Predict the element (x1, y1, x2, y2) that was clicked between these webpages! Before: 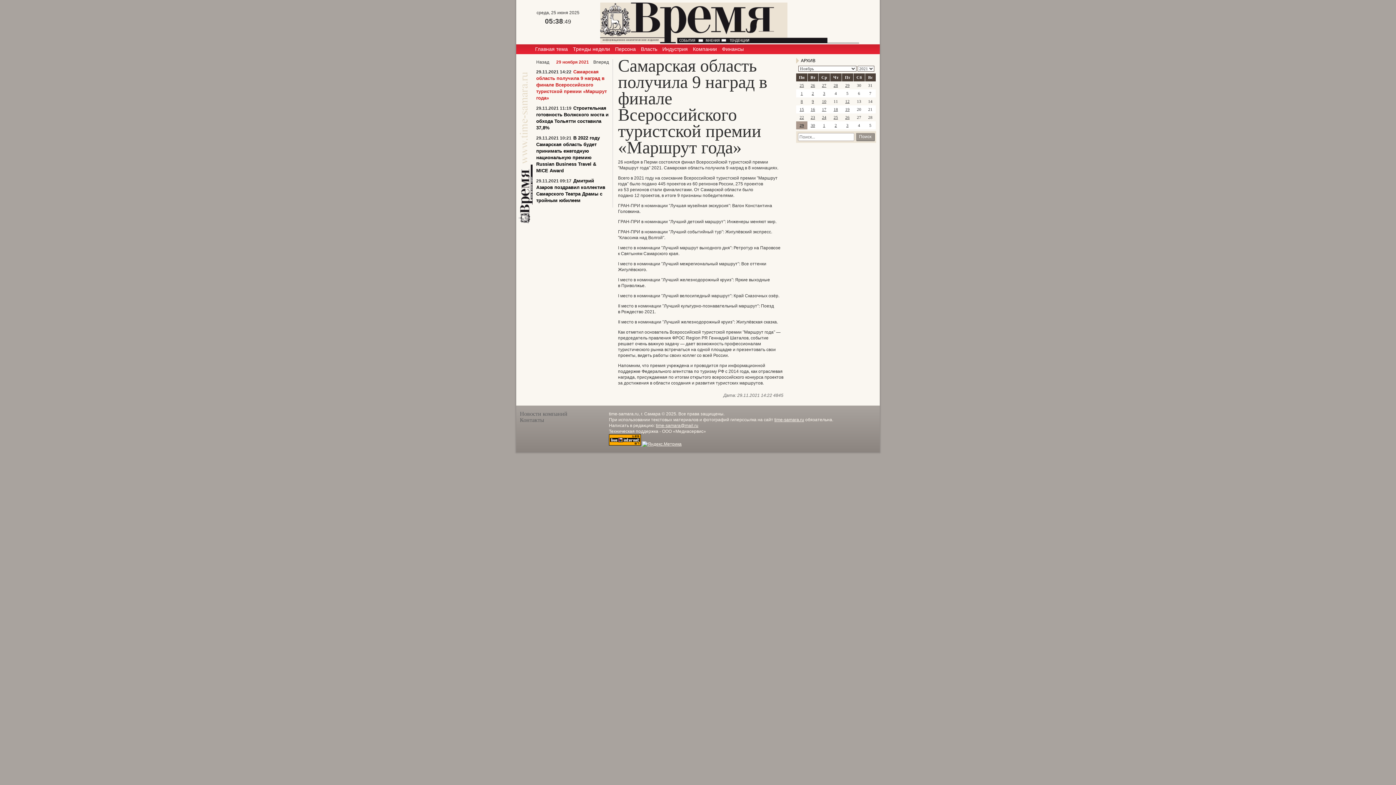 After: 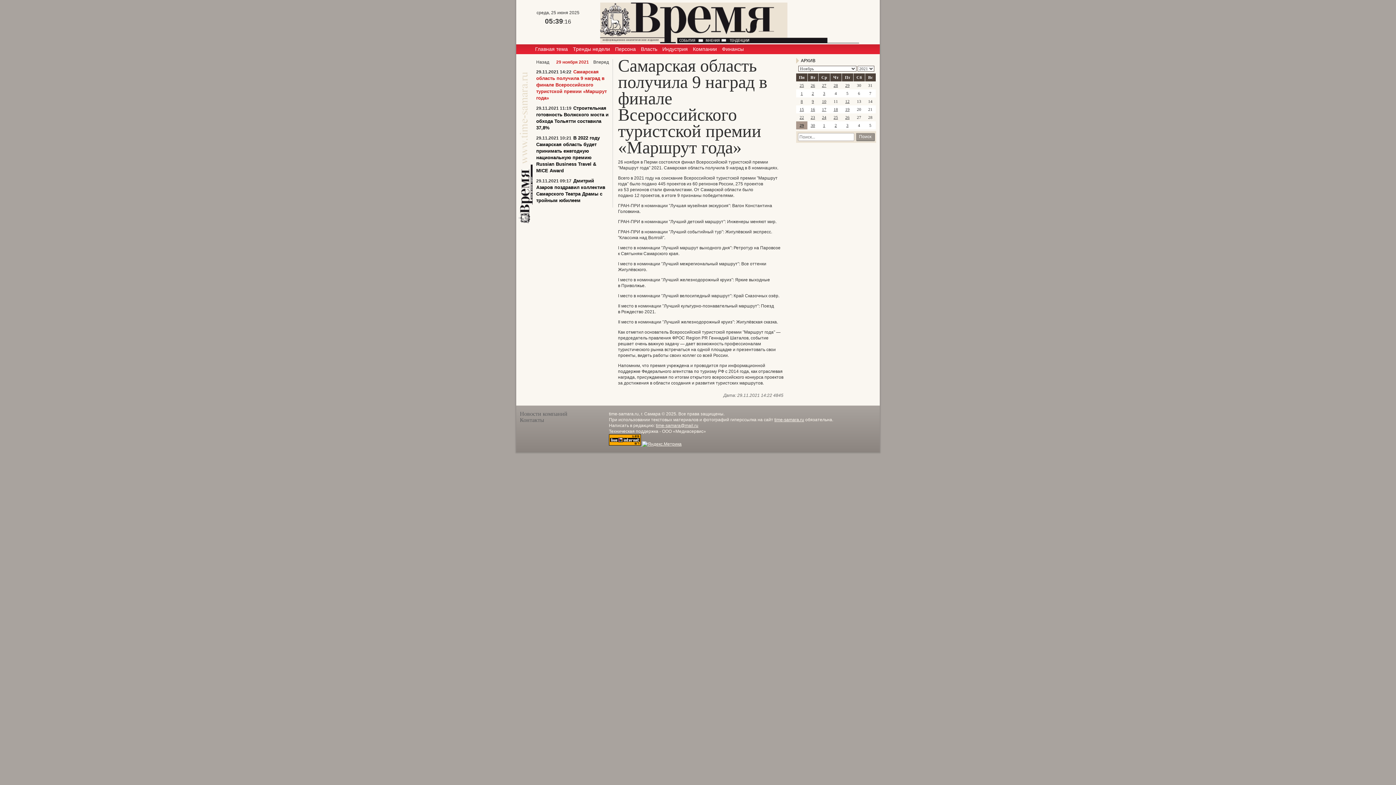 Action: bbox: (656, 423, 698, 428) label: time-samara@mail.ru